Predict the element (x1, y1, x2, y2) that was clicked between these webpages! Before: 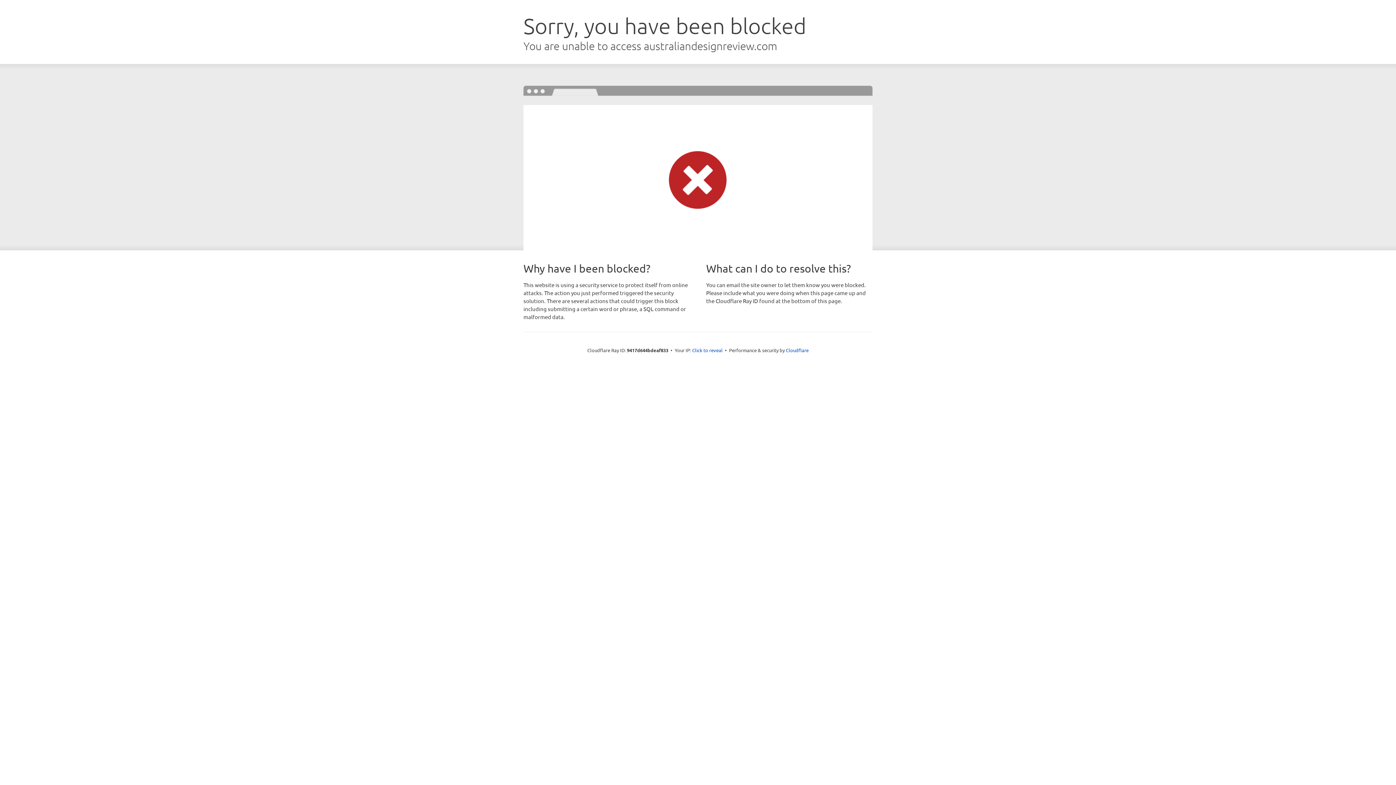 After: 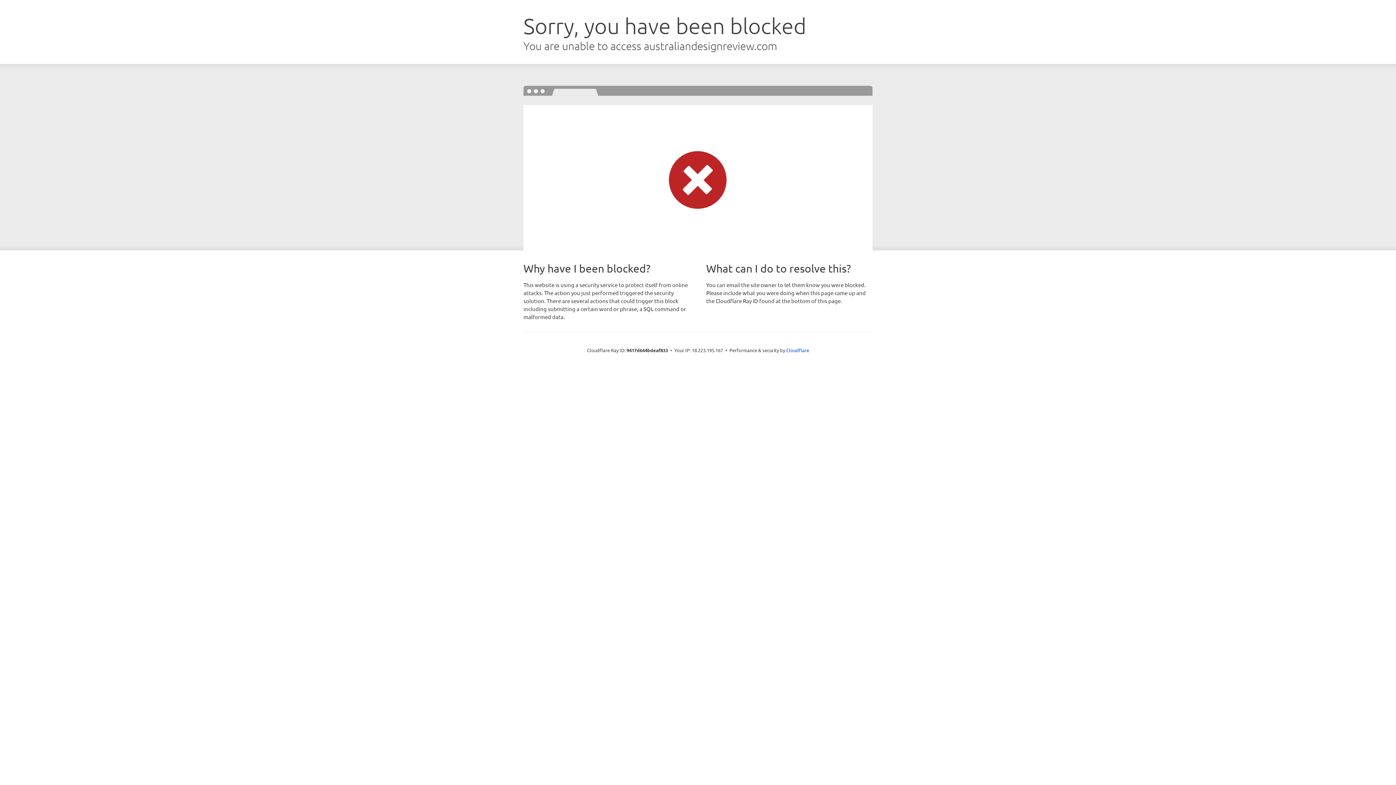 Action: label: Click to reveal bbox: (692, 346, 722, 353)